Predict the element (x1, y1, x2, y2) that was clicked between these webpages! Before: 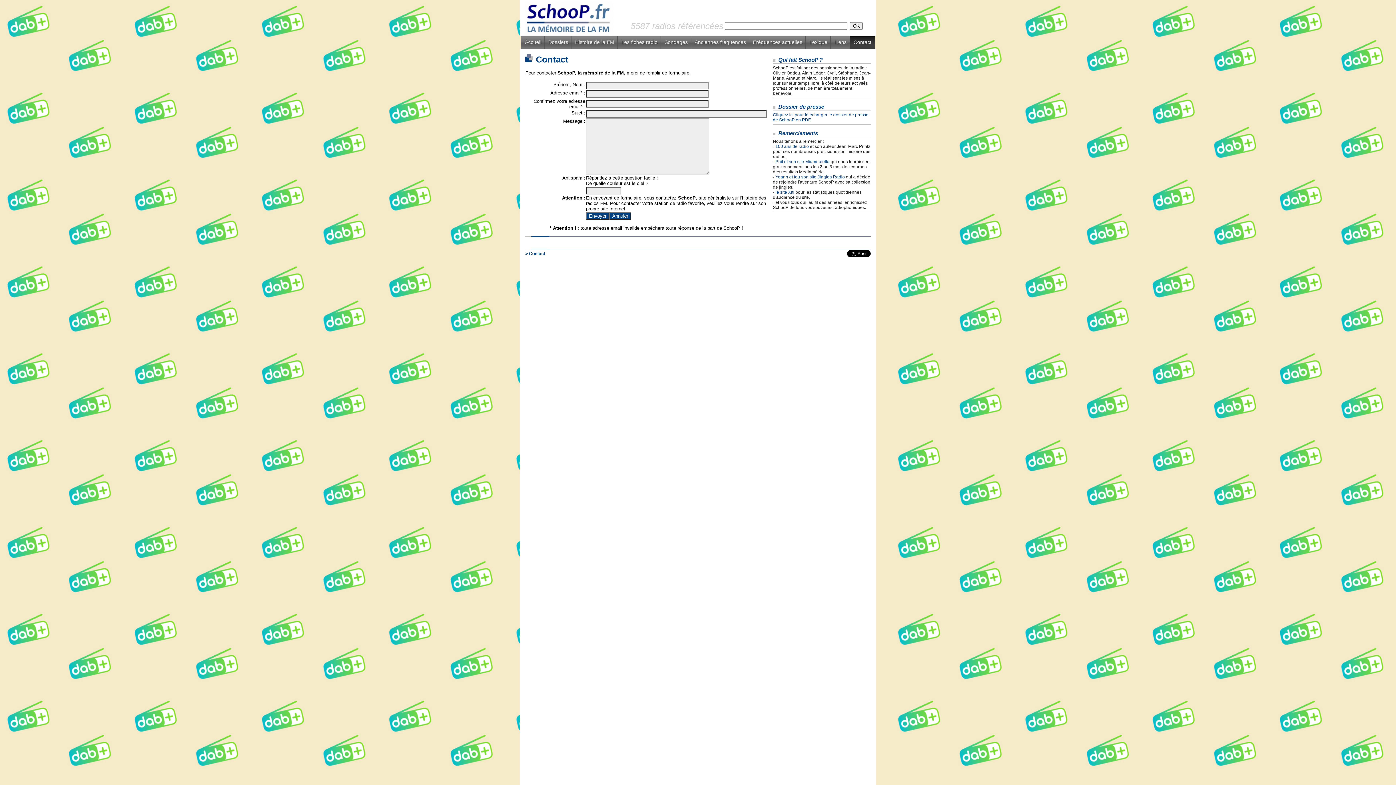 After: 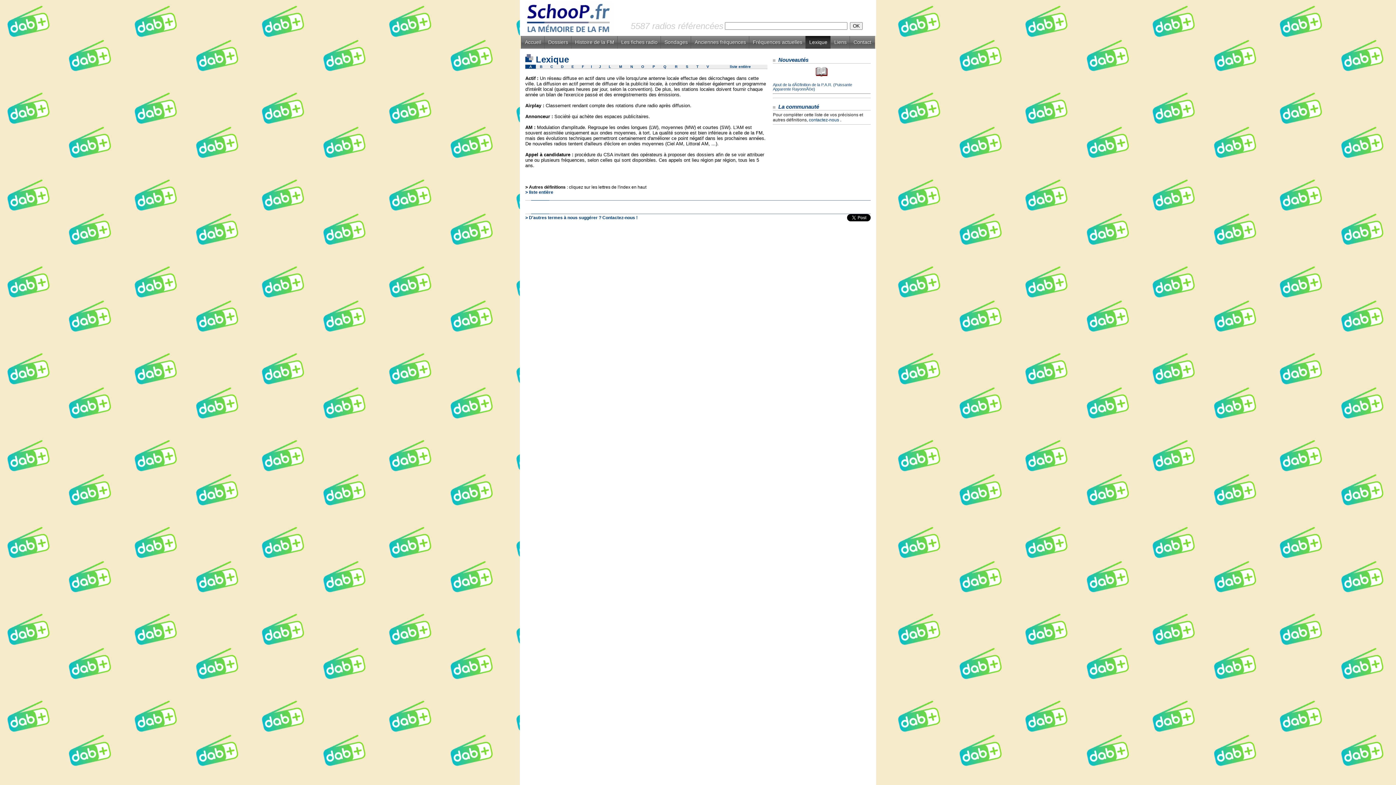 Action: label: Lexique bbox: (805, 36, 831, 48)